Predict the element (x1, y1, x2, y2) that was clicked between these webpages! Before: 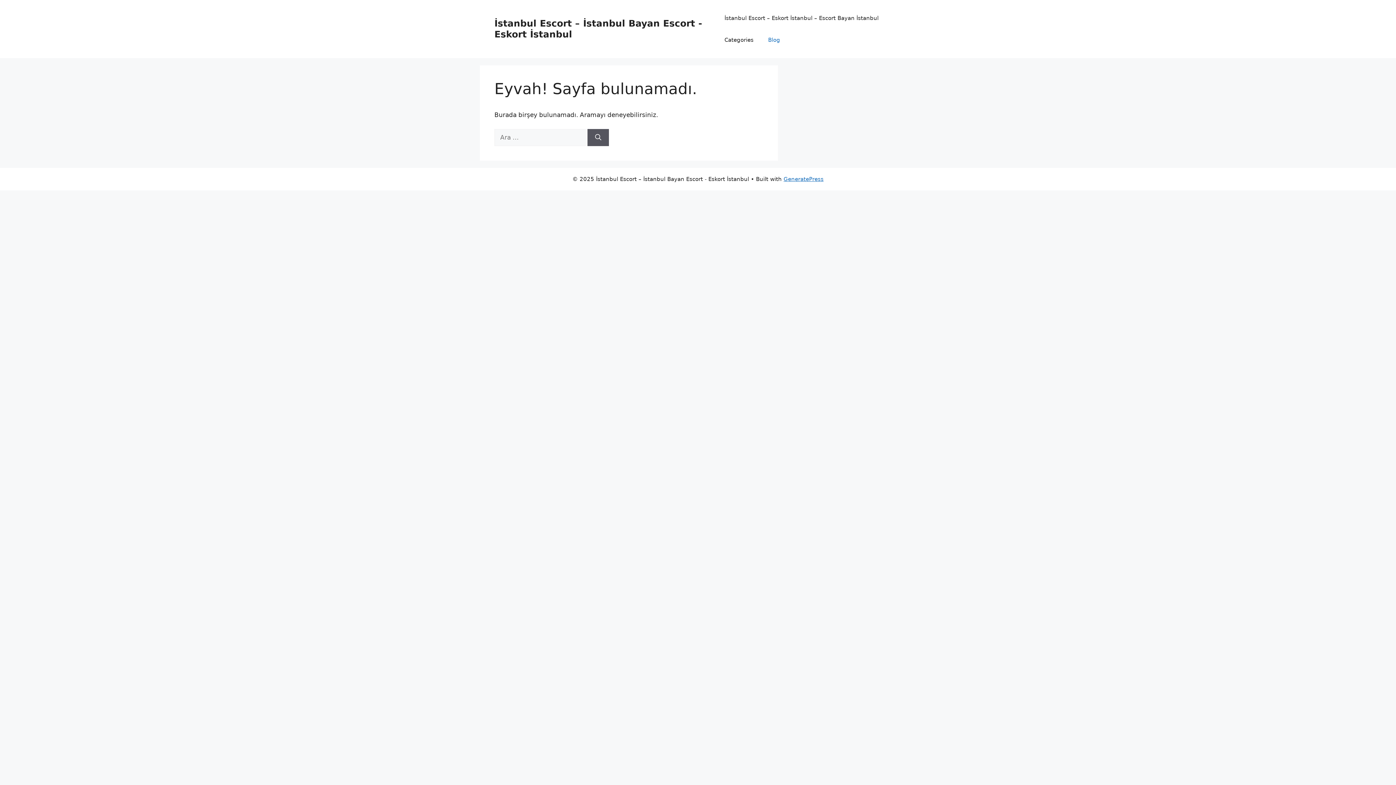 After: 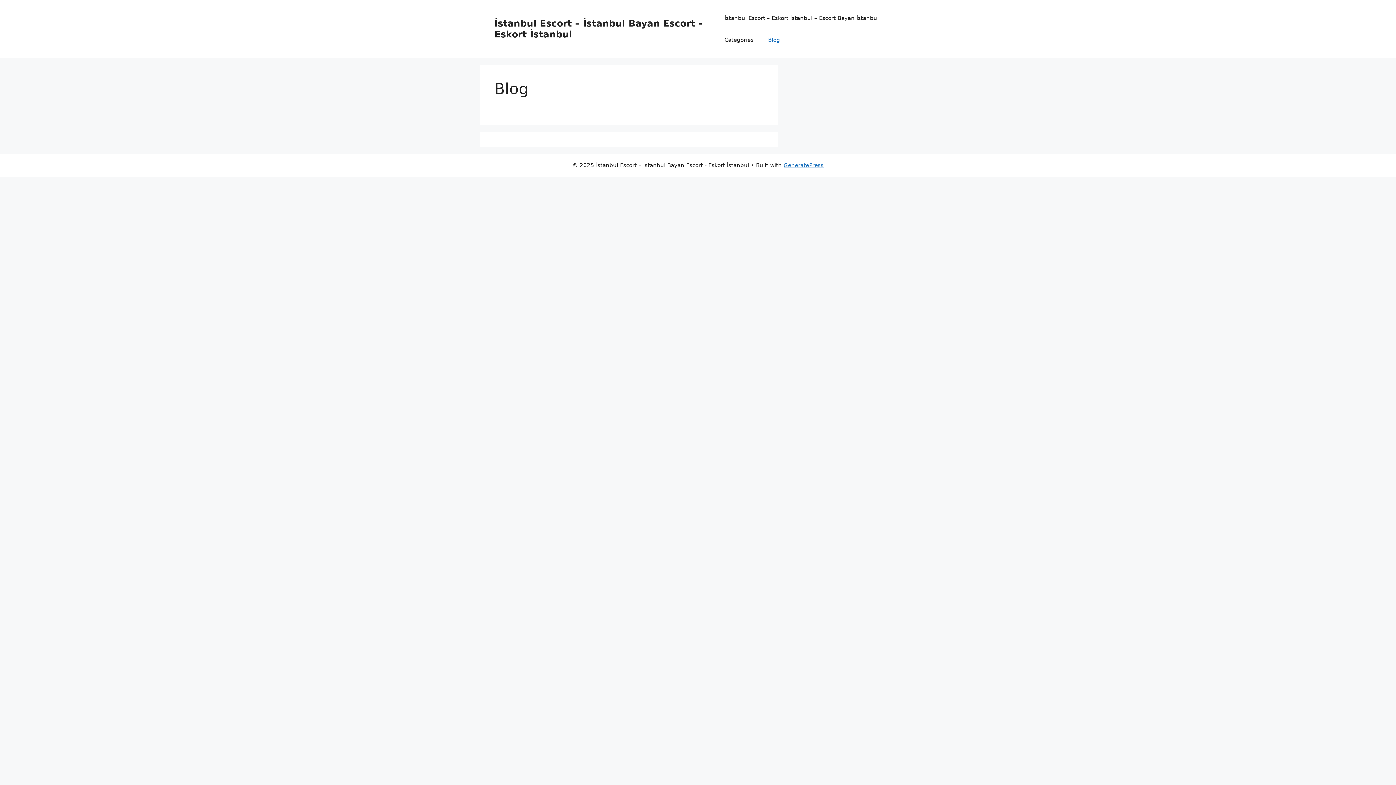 Action: bbox: (761, 29, 787, 50) label: Blog